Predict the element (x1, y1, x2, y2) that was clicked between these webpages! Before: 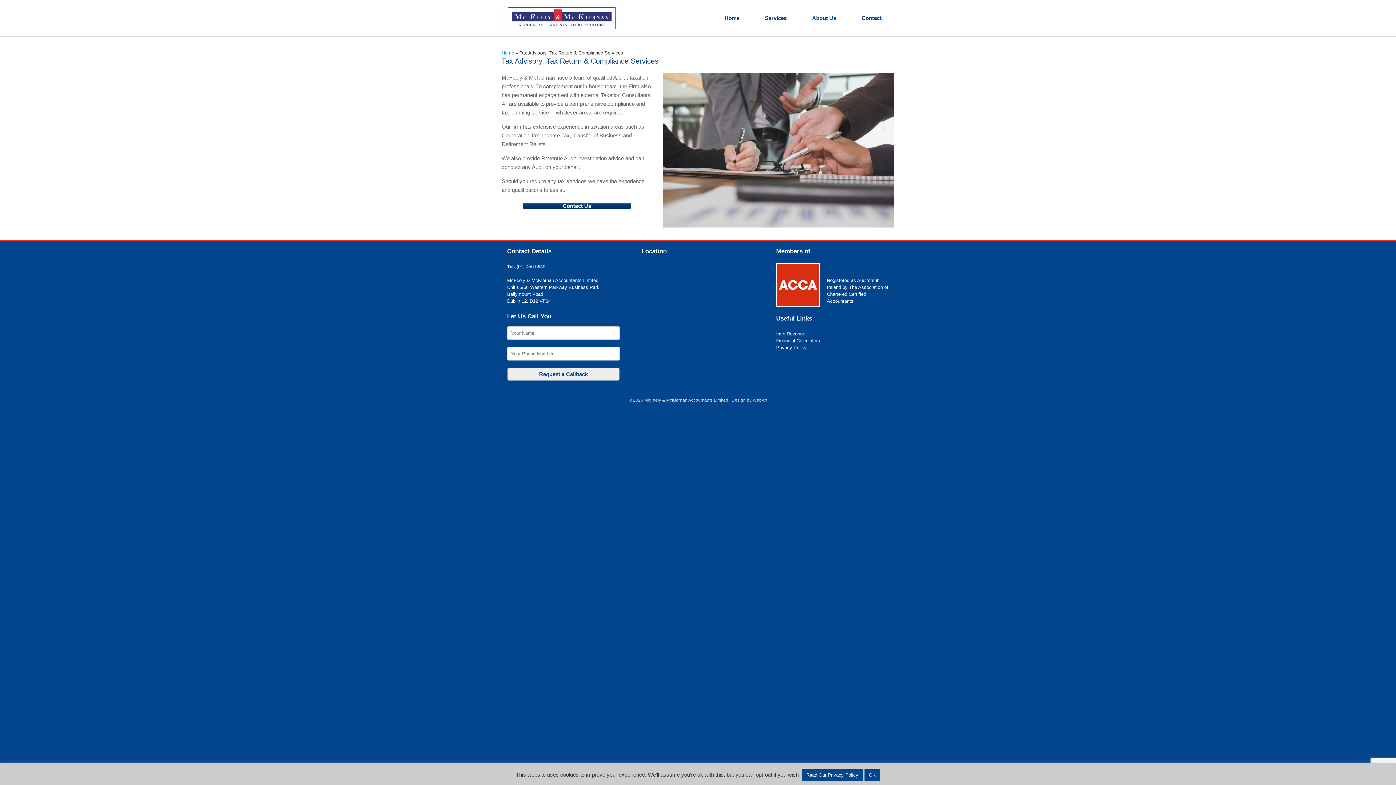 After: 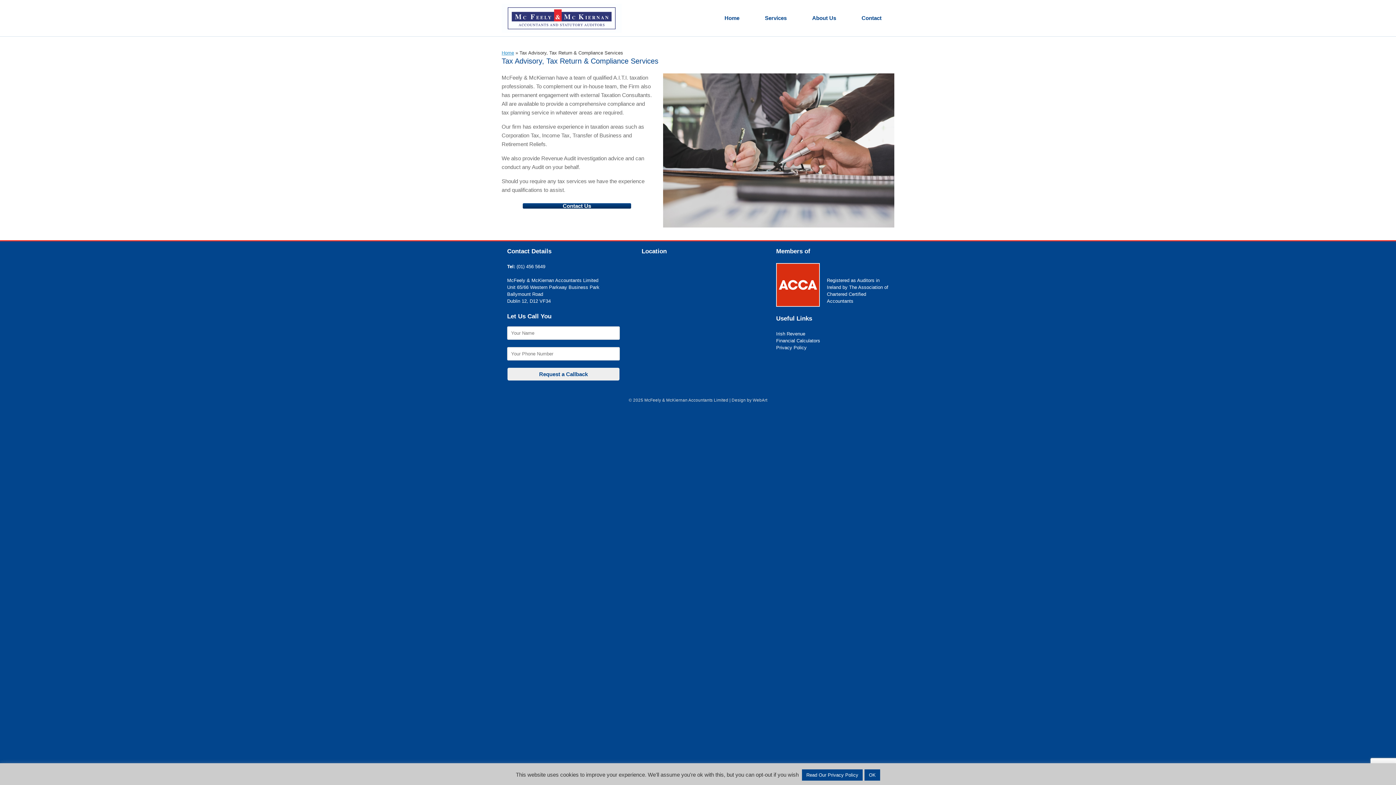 Action: label: Financial Calculators bbox: (776, 338, 820, 343)